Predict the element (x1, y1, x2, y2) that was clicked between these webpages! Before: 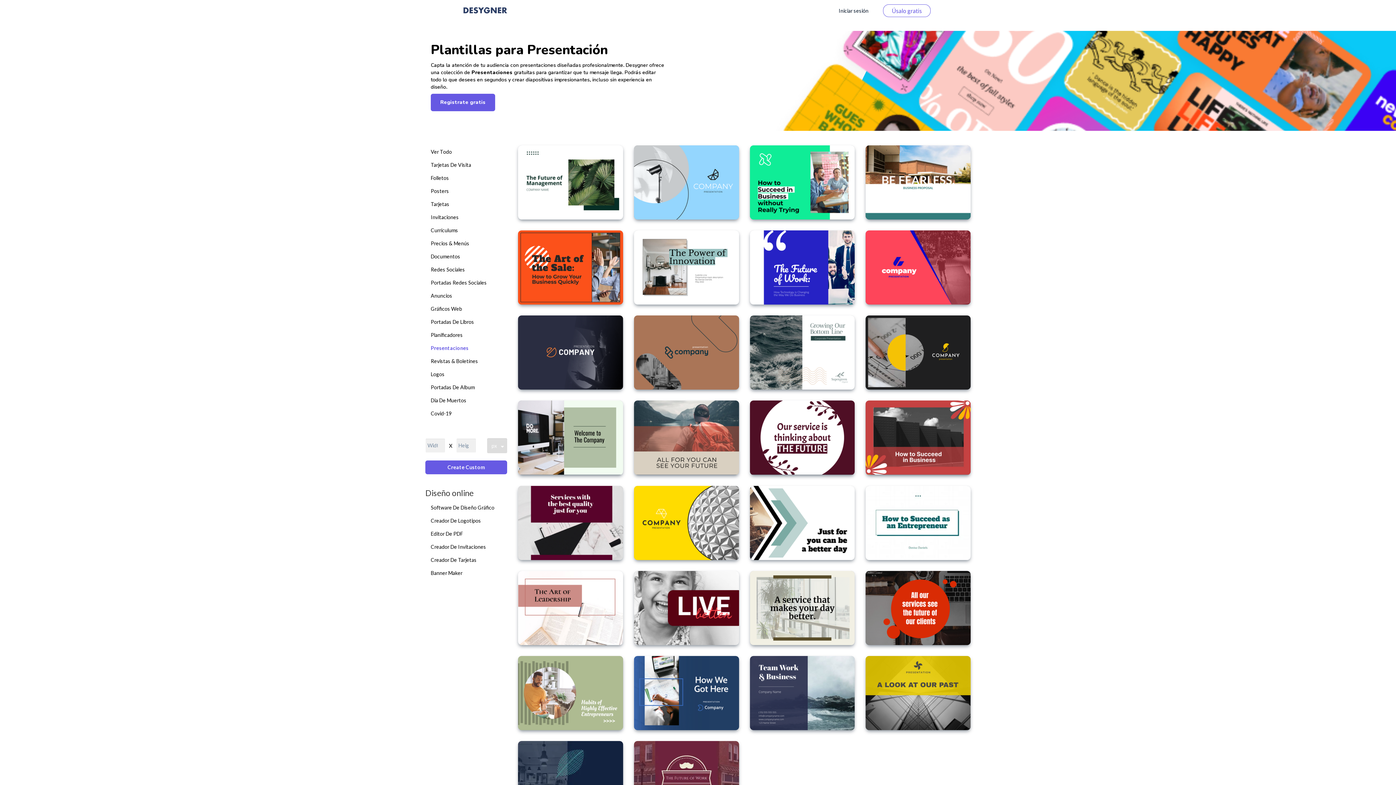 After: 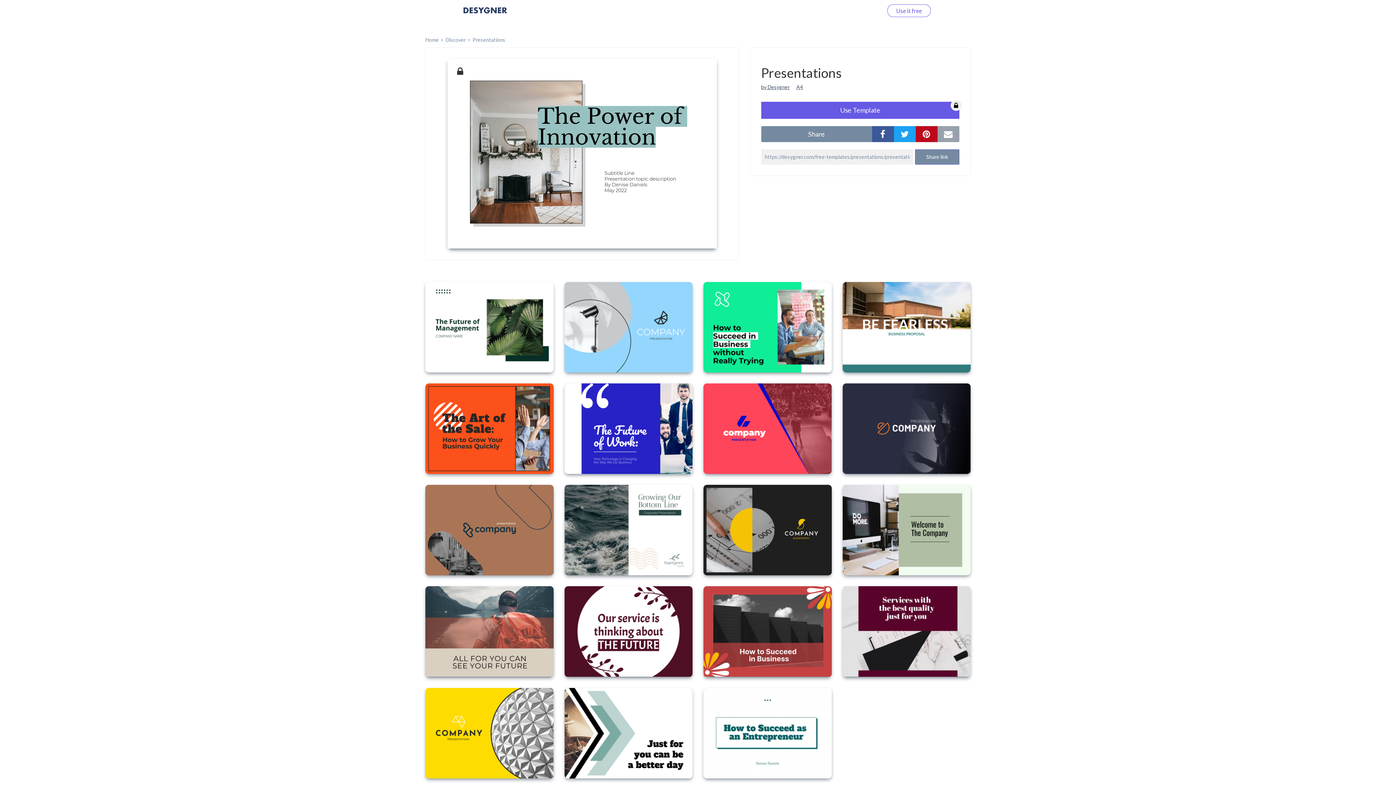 Action: bbox: (634, 230, 739, 304)